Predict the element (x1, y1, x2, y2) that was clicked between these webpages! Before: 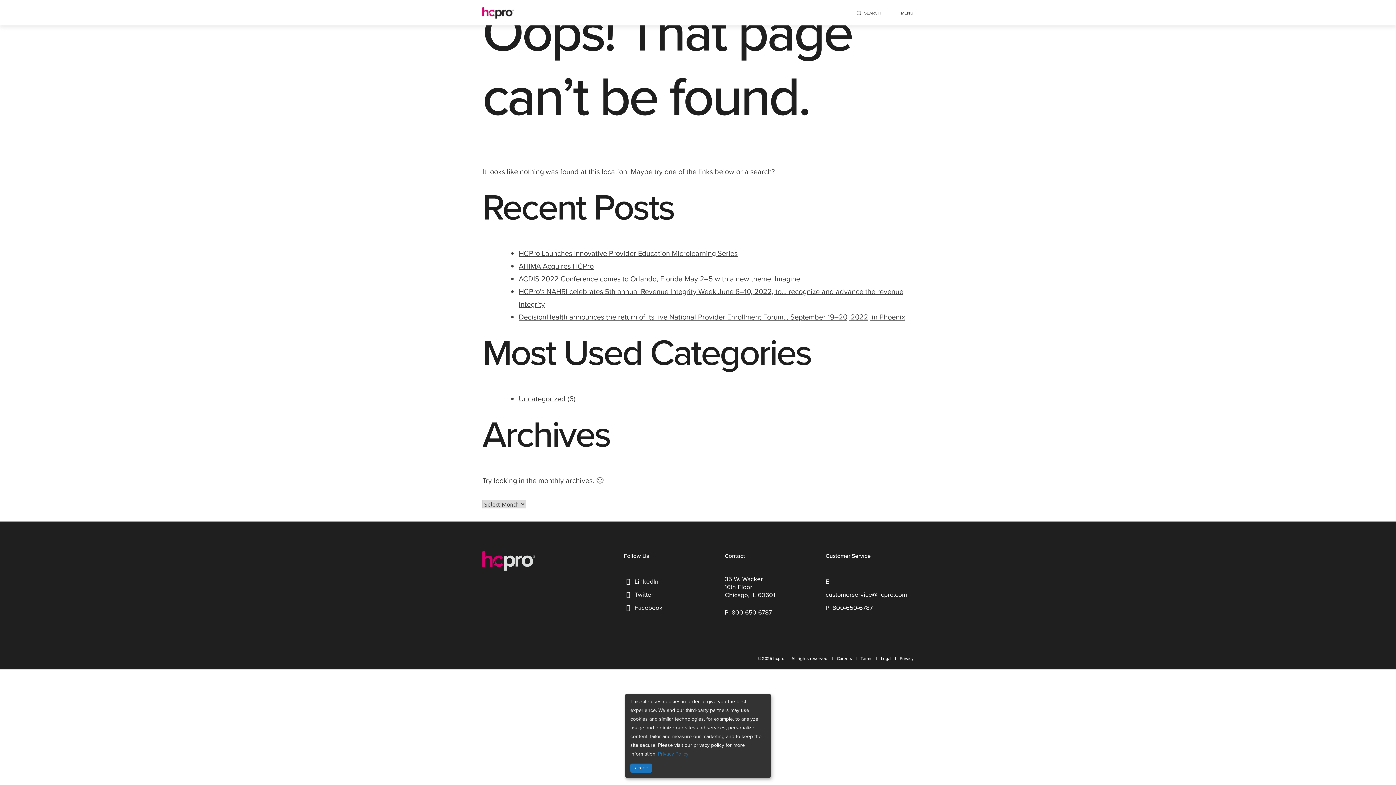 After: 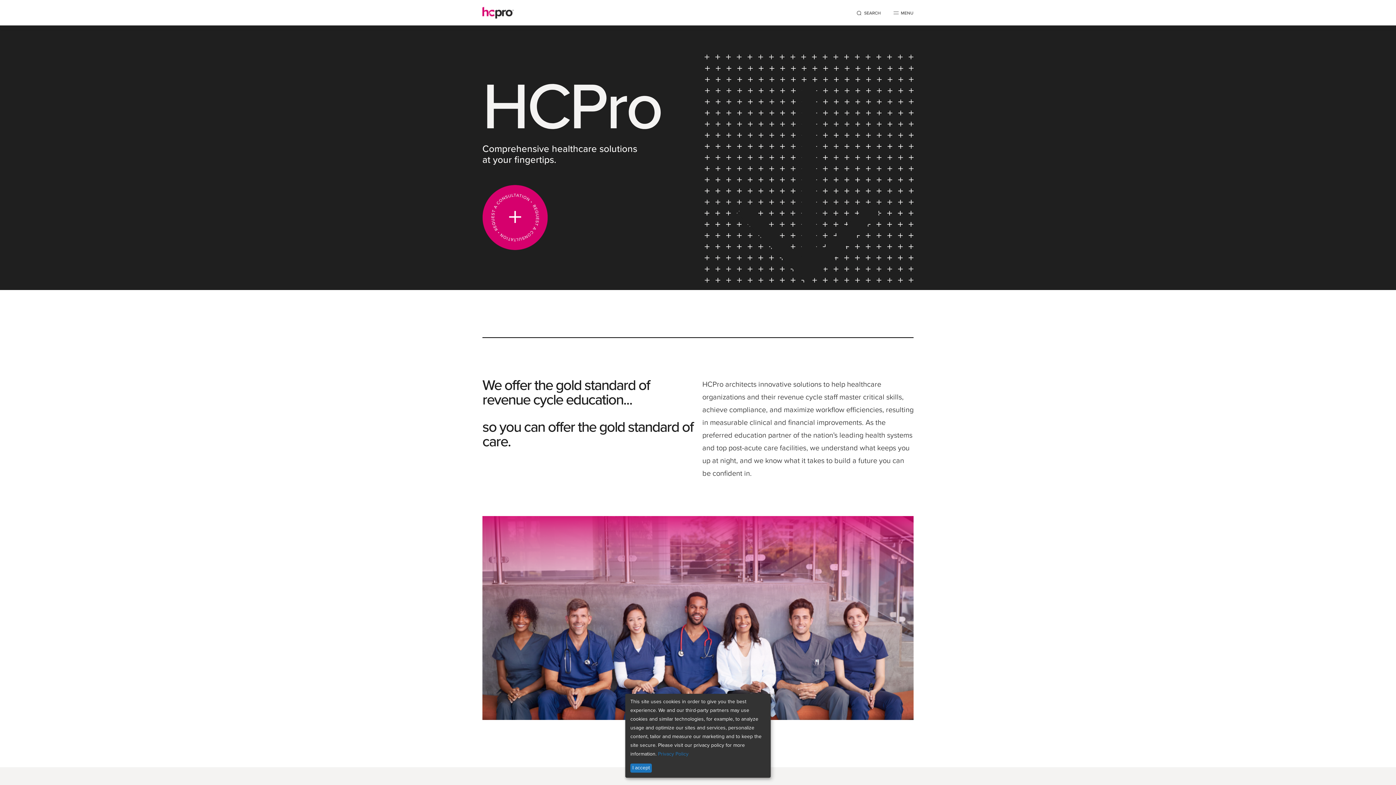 Action: bbox: (482, 563, 535, 573)